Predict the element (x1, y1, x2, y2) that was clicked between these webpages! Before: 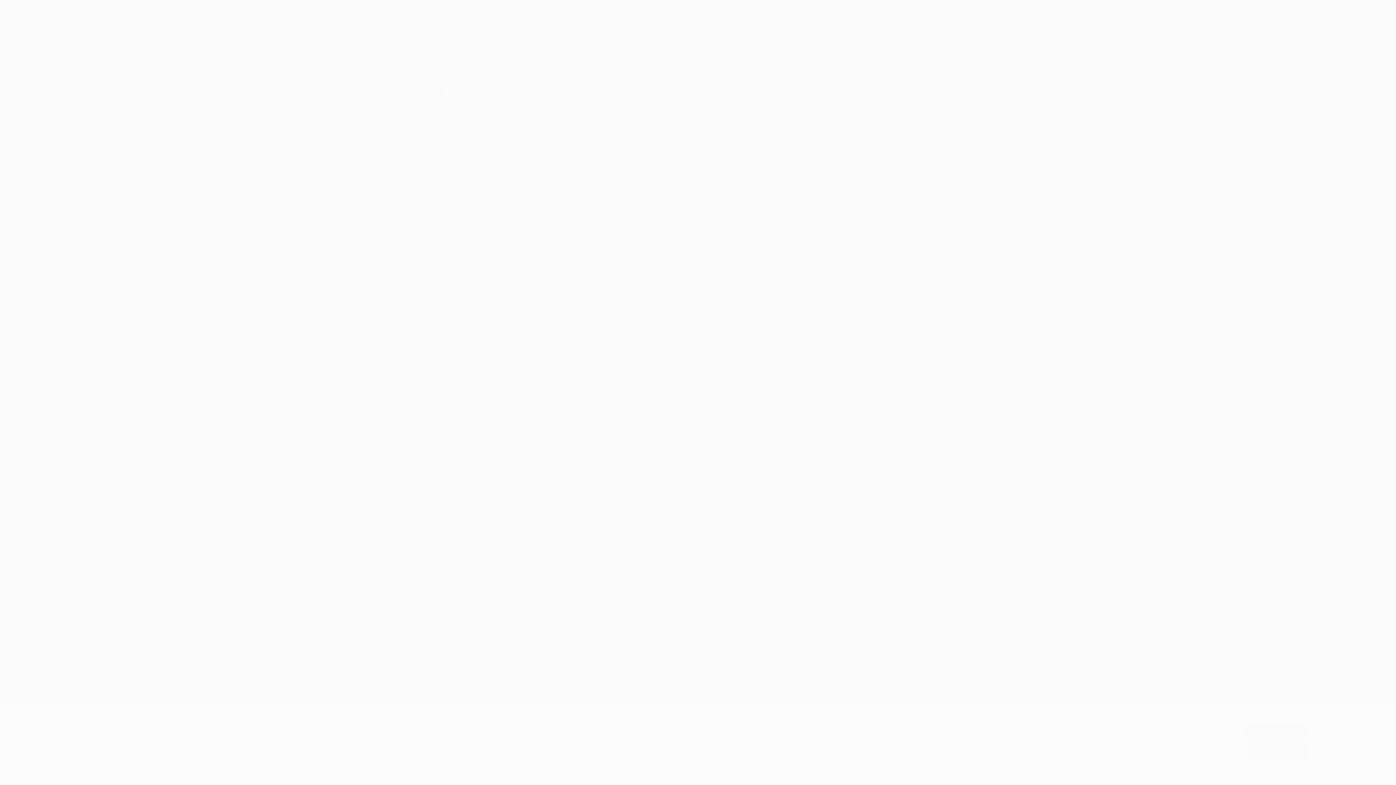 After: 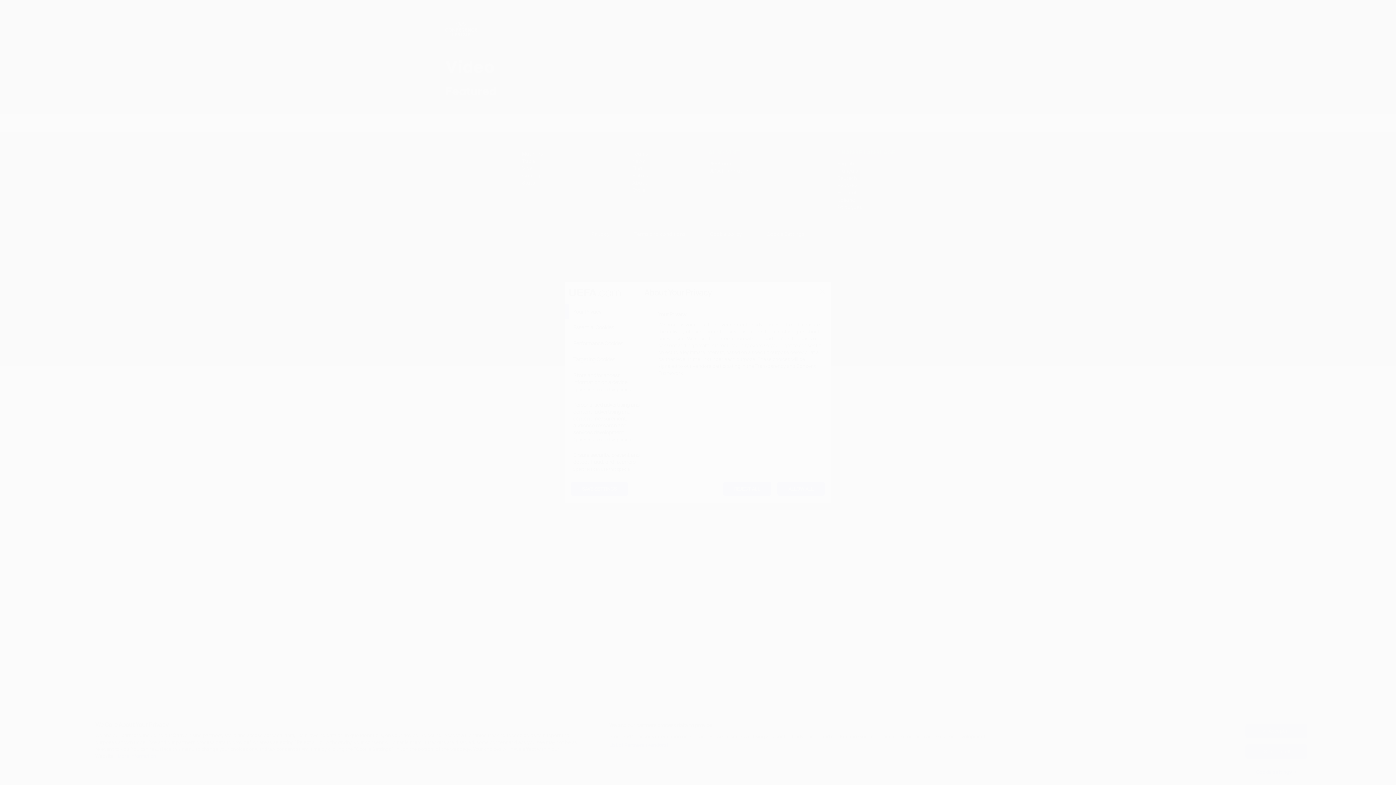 Action: label: Cookie settings bbox: (1245, 765, 1307, 779)